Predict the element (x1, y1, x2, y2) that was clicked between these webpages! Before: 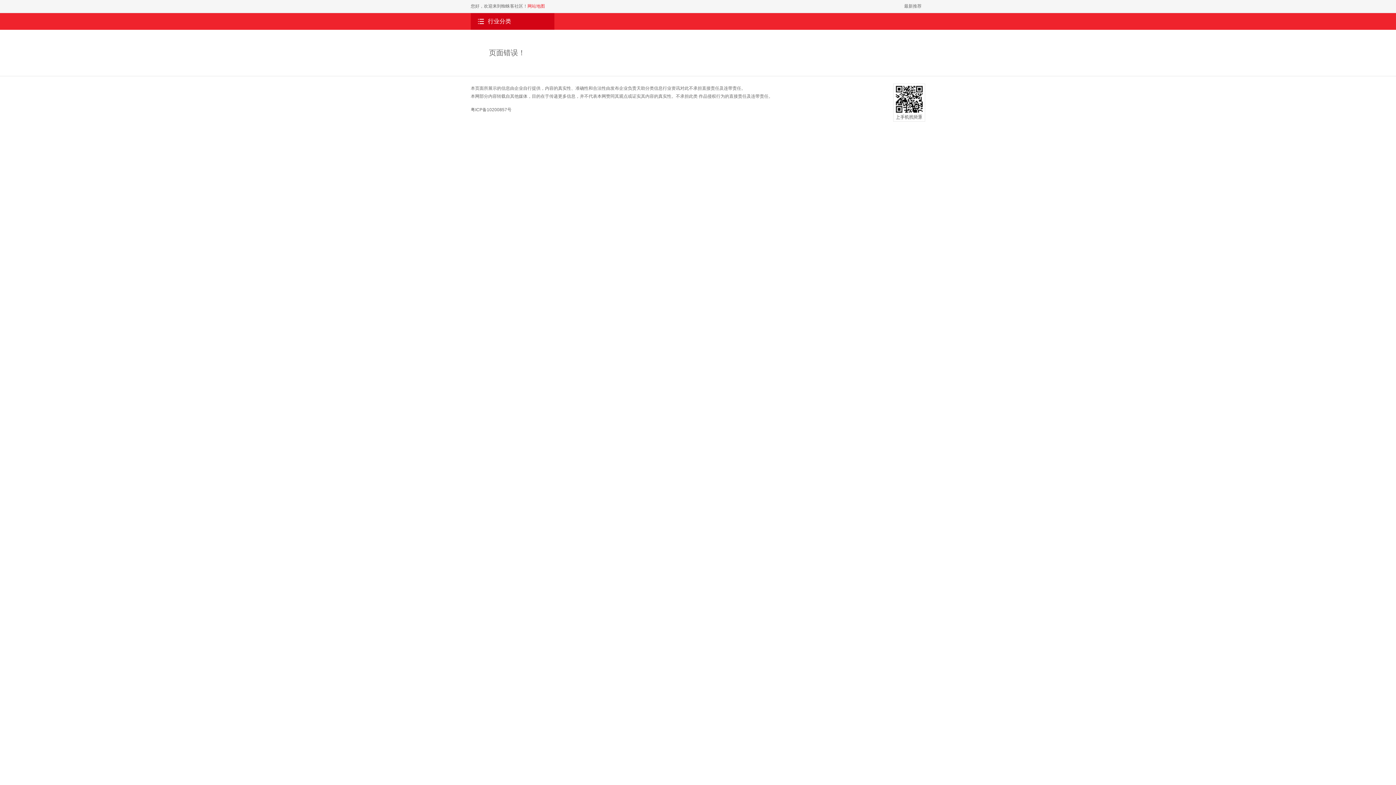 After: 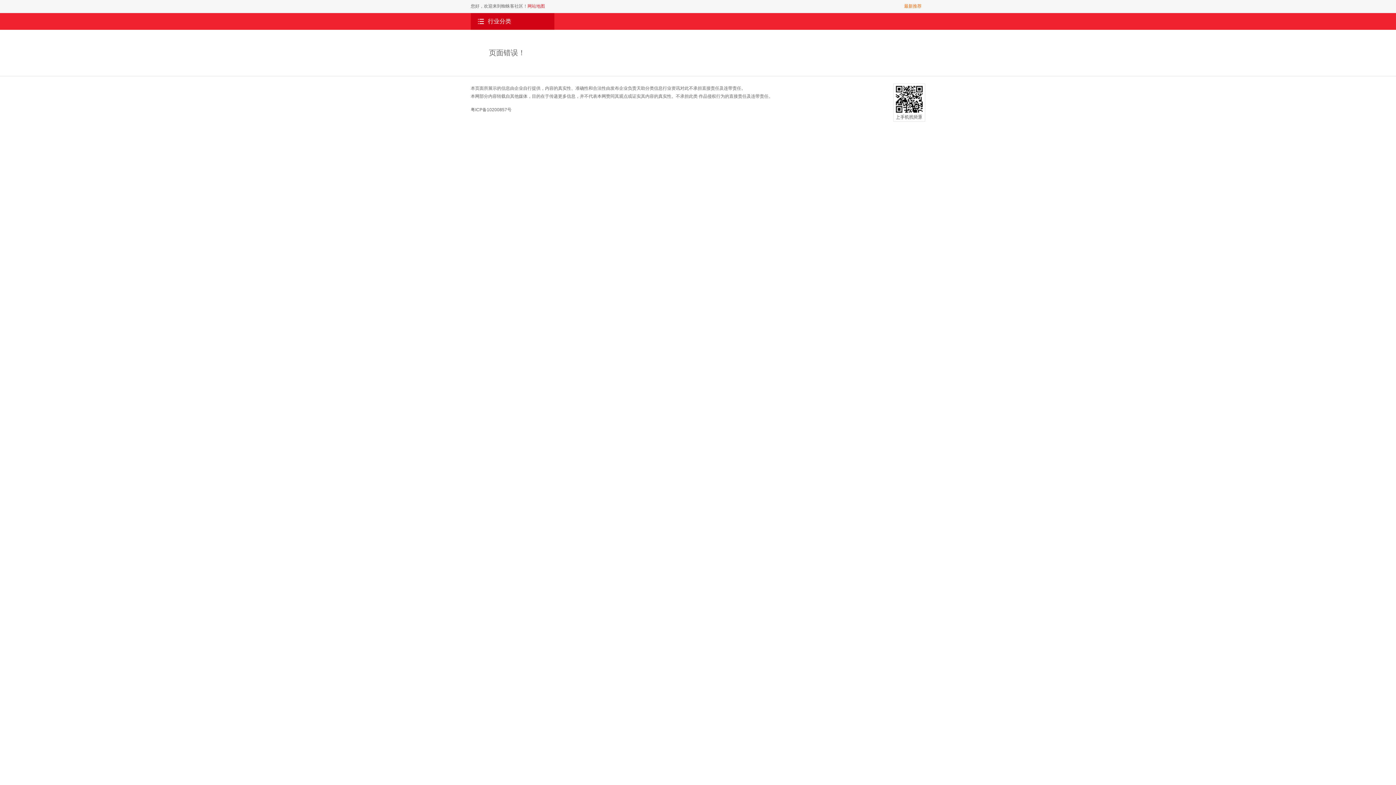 Action: bbox: (904, 3, 921, 8) label: 最新推荐